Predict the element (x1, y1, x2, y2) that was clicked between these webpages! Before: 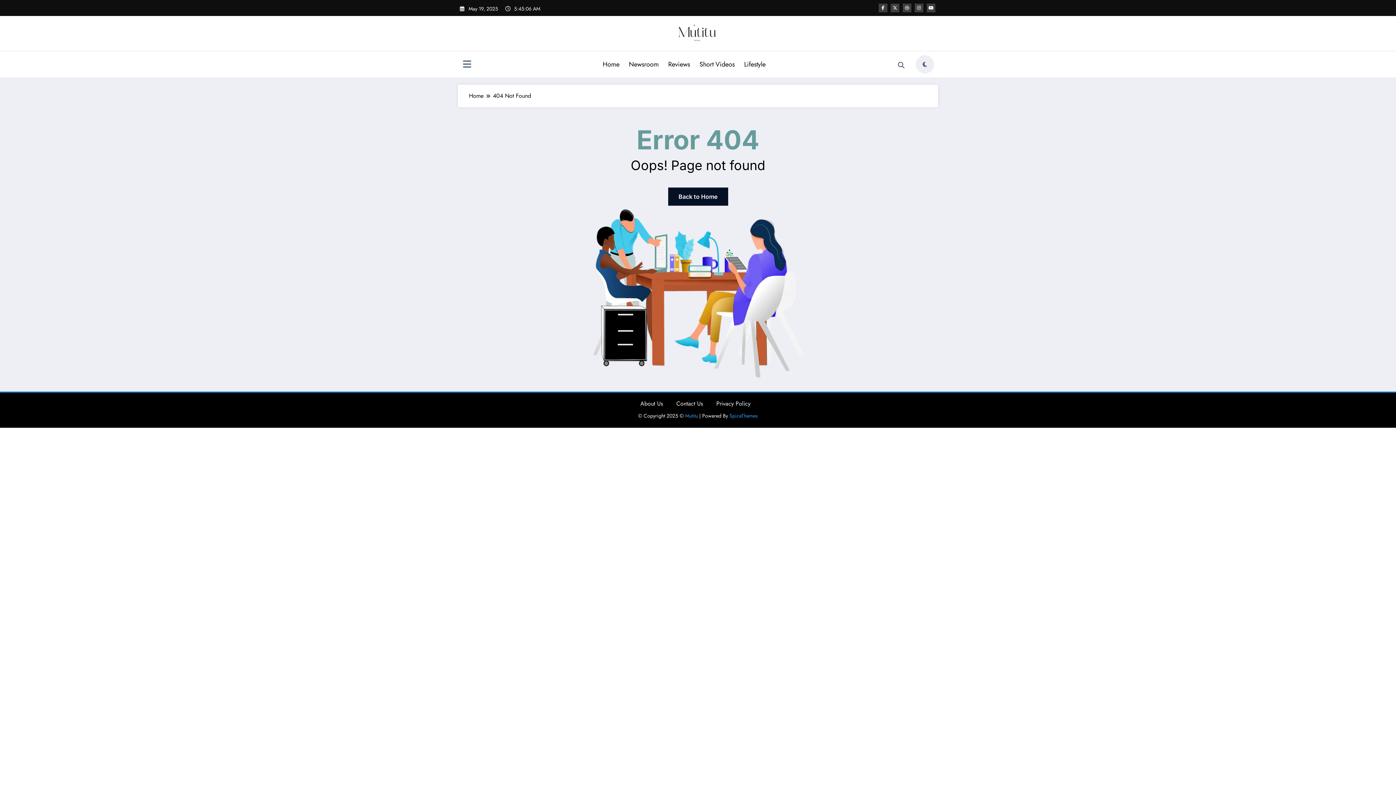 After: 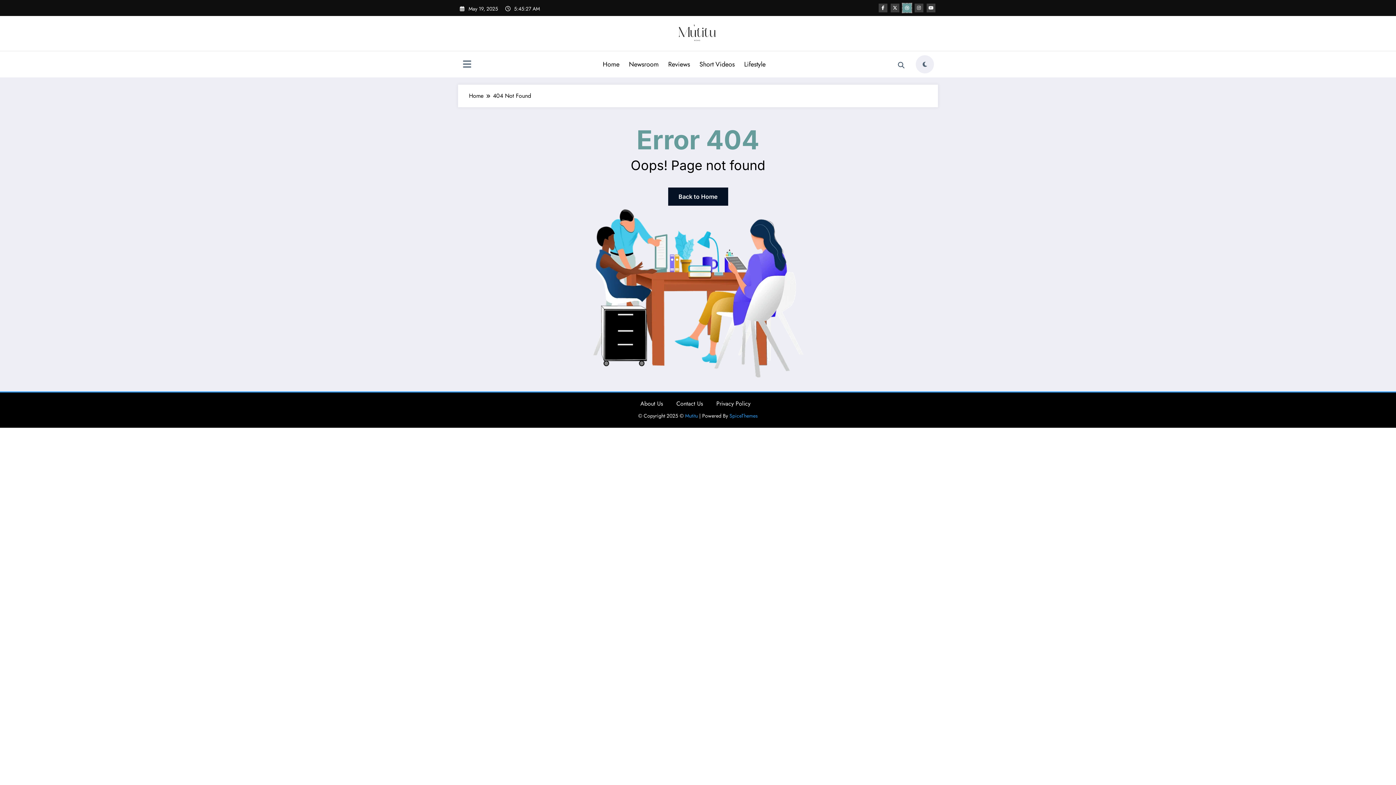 Action: bbox: (902, 3, 911, 12)